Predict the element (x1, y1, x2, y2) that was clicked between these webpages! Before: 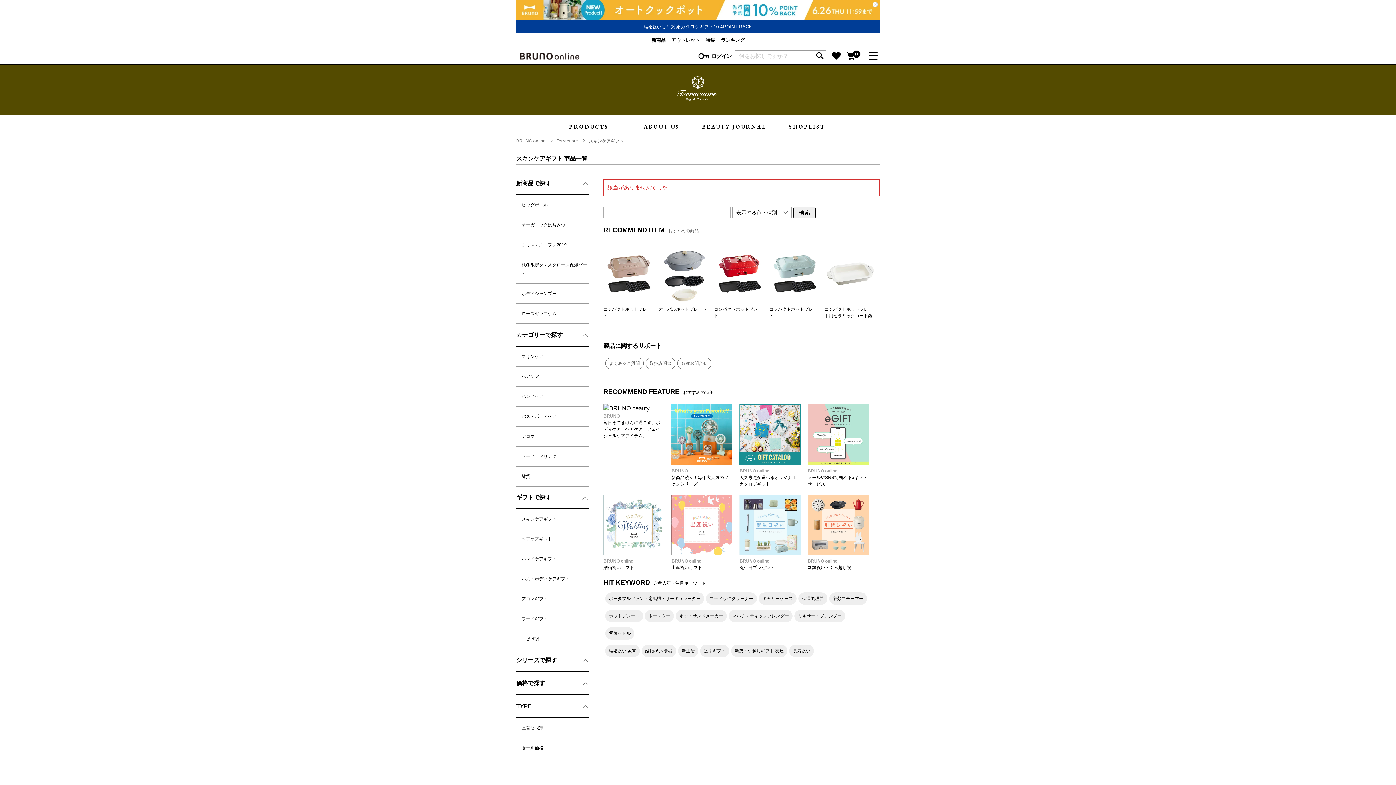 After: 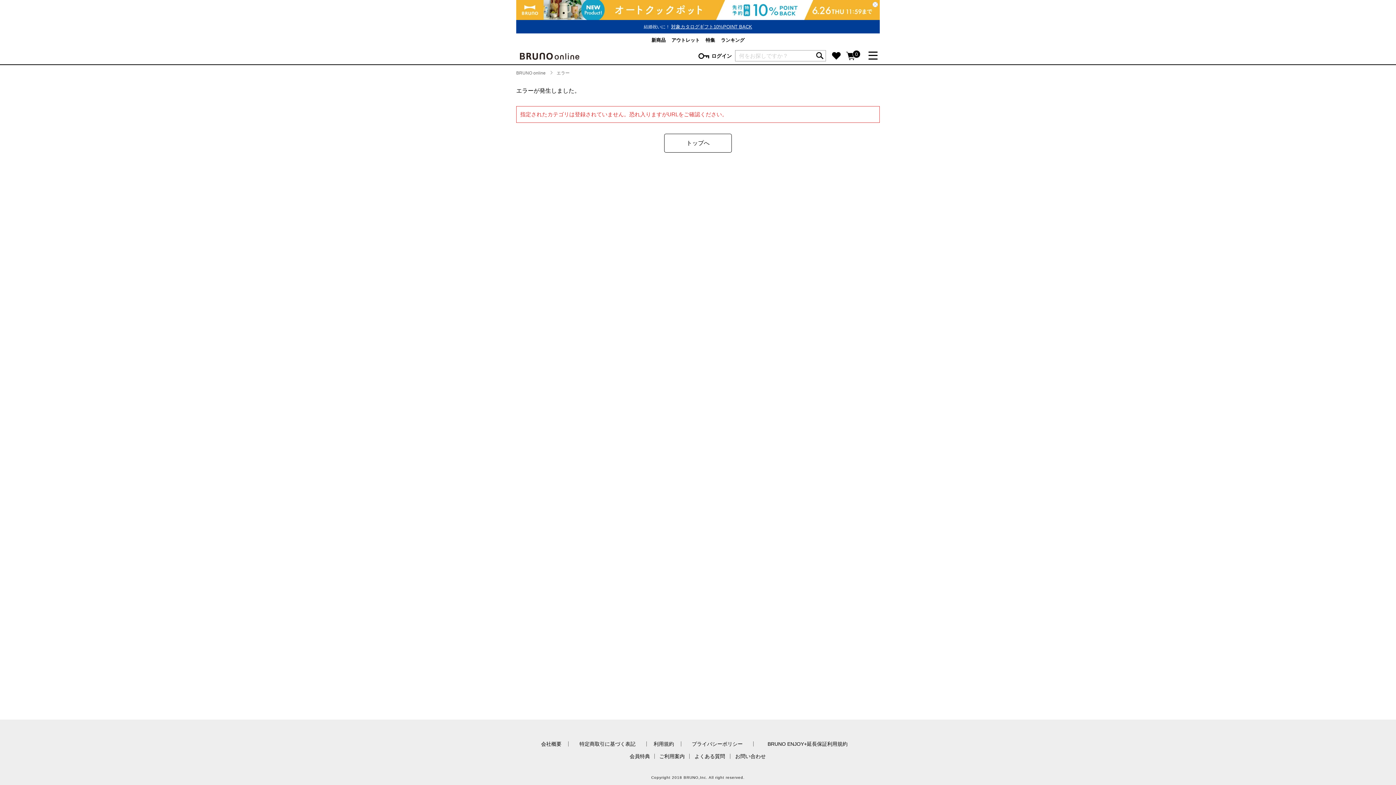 Action: label: セール価格 bbox: (516, 738, 589, 758)